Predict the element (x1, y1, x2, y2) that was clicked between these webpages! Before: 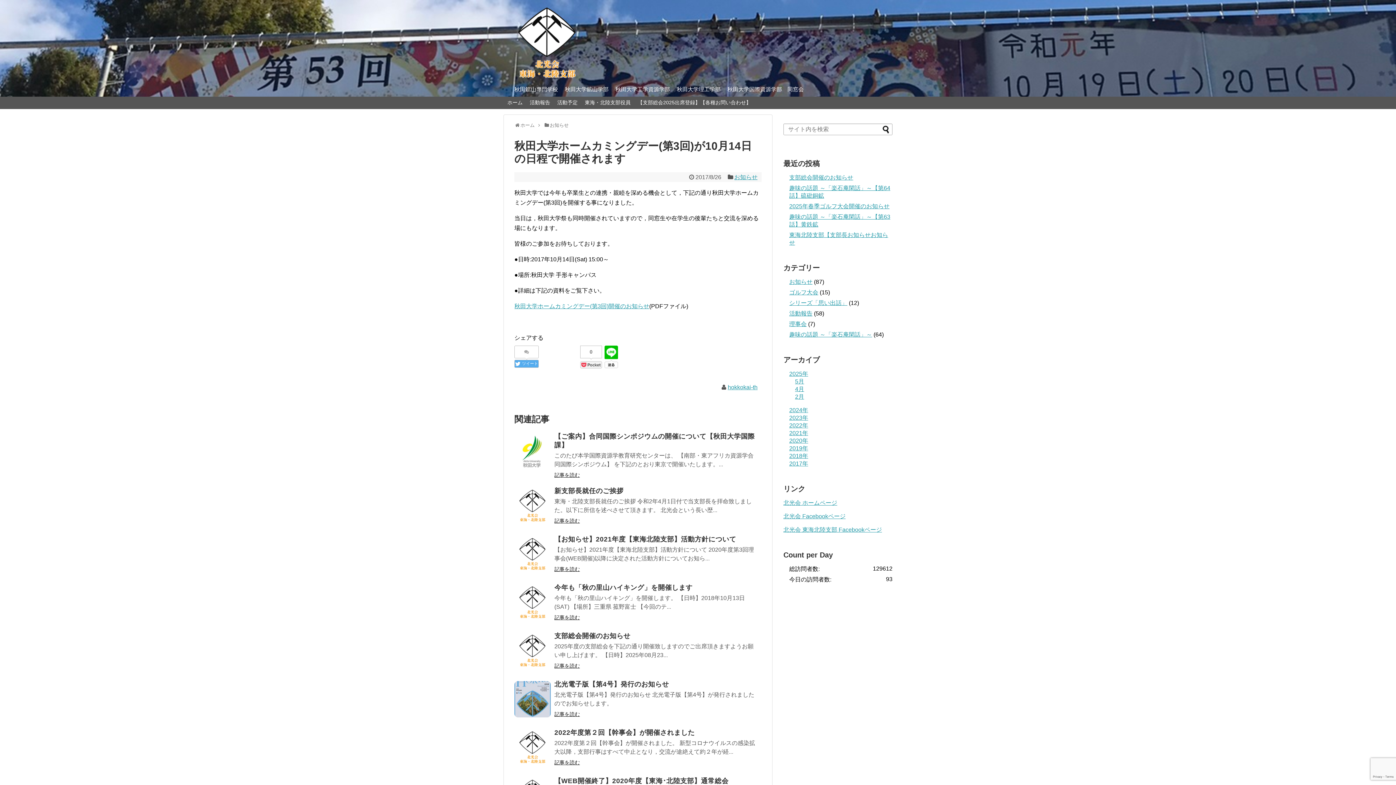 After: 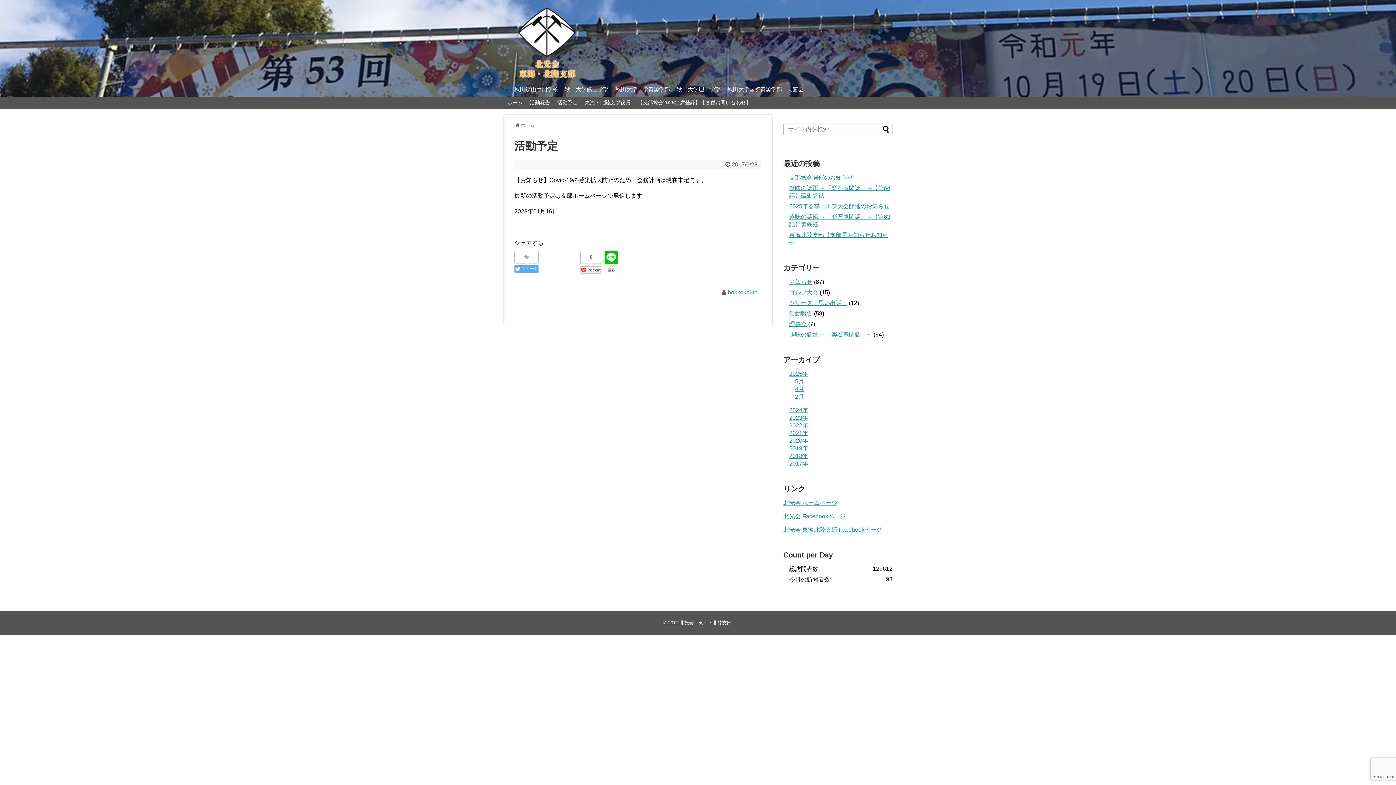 Action: label: 活動予定 bbox: (553, 97, 581, 108)